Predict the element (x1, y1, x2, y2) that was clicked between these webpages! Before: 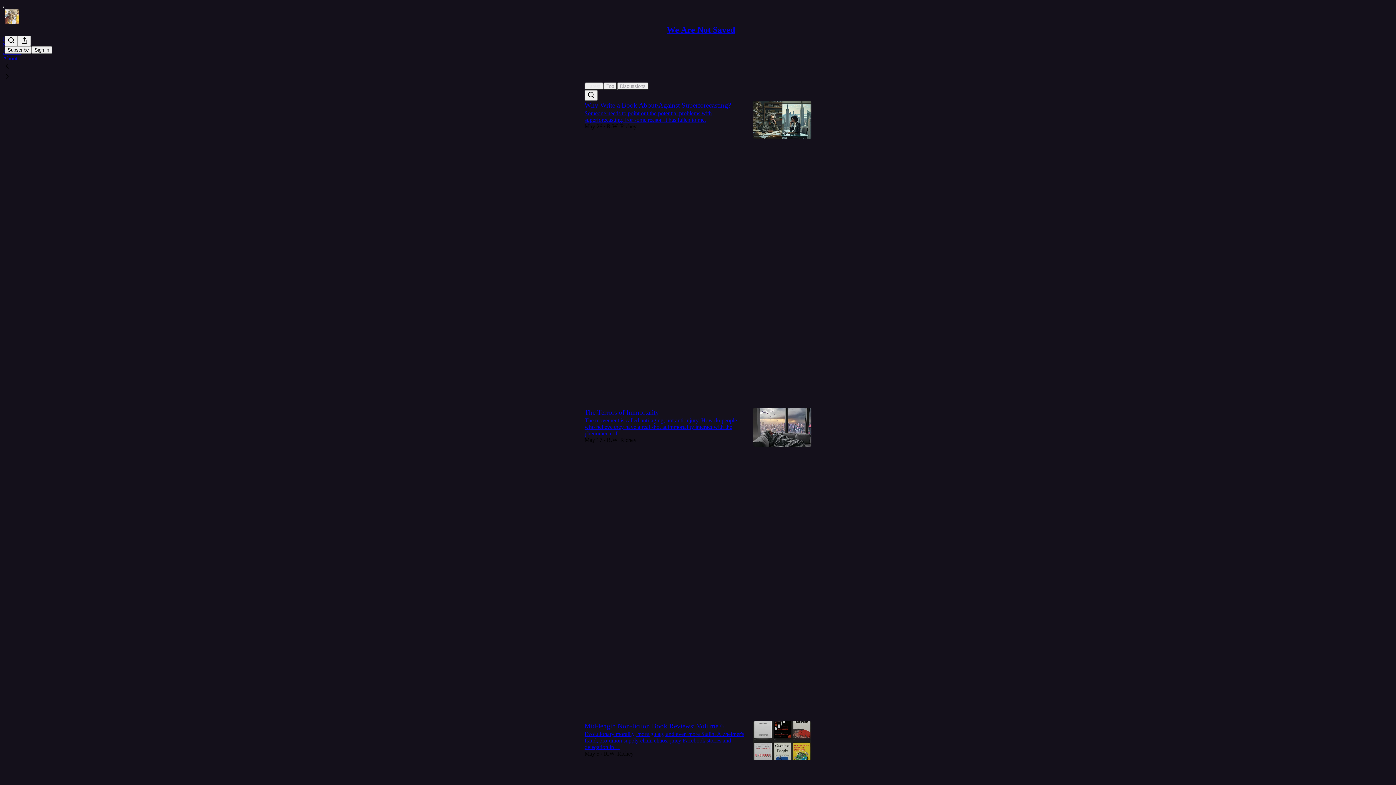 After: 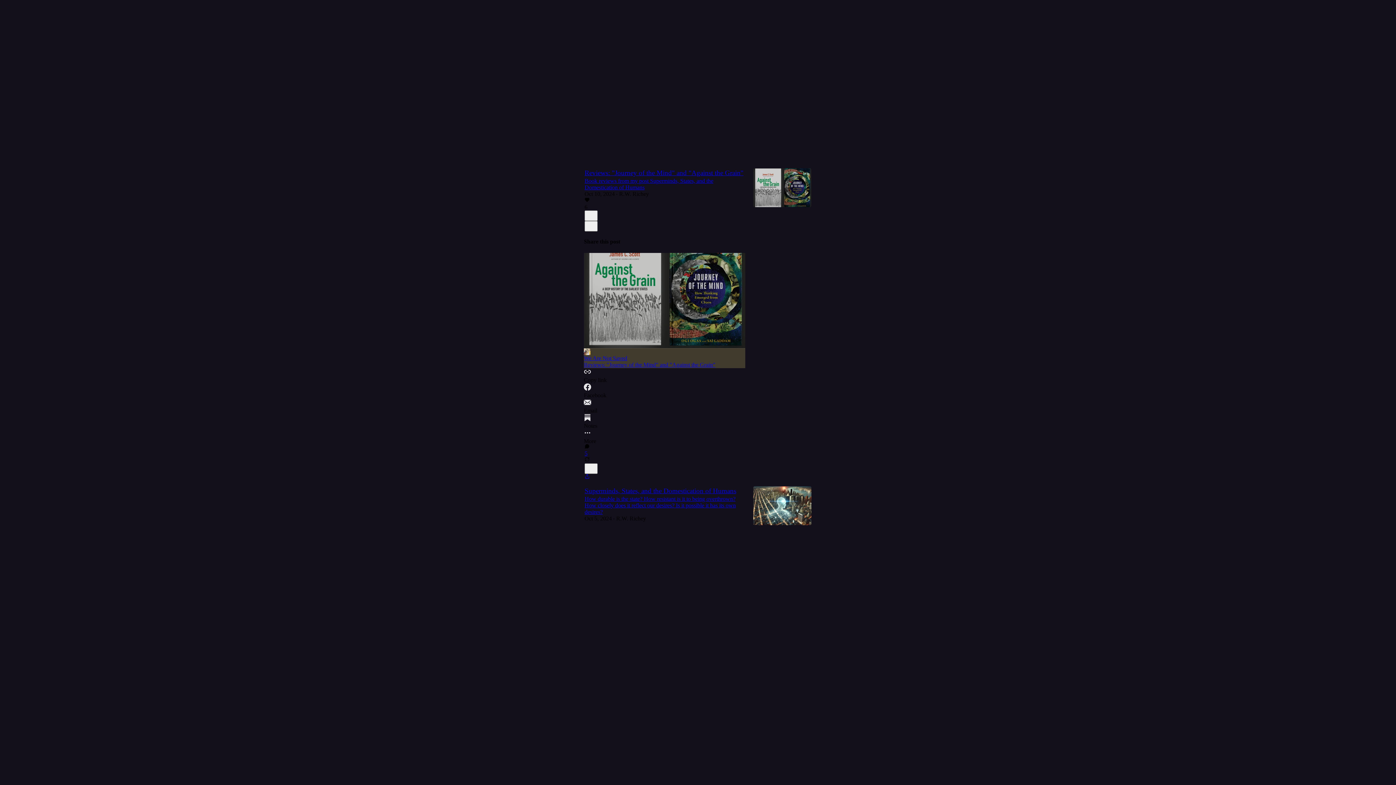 Action: bbox: (584, 443, 744, 456) label: Like (5)